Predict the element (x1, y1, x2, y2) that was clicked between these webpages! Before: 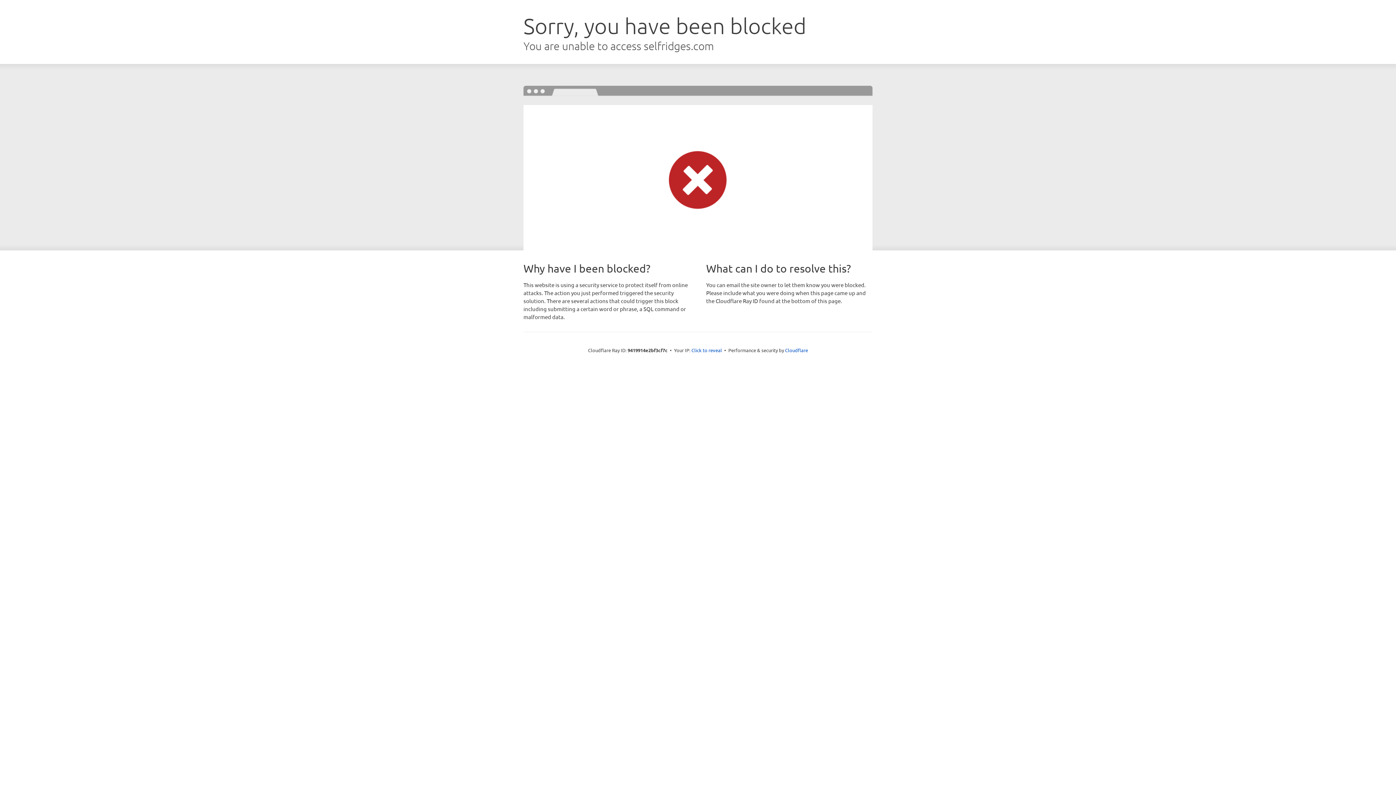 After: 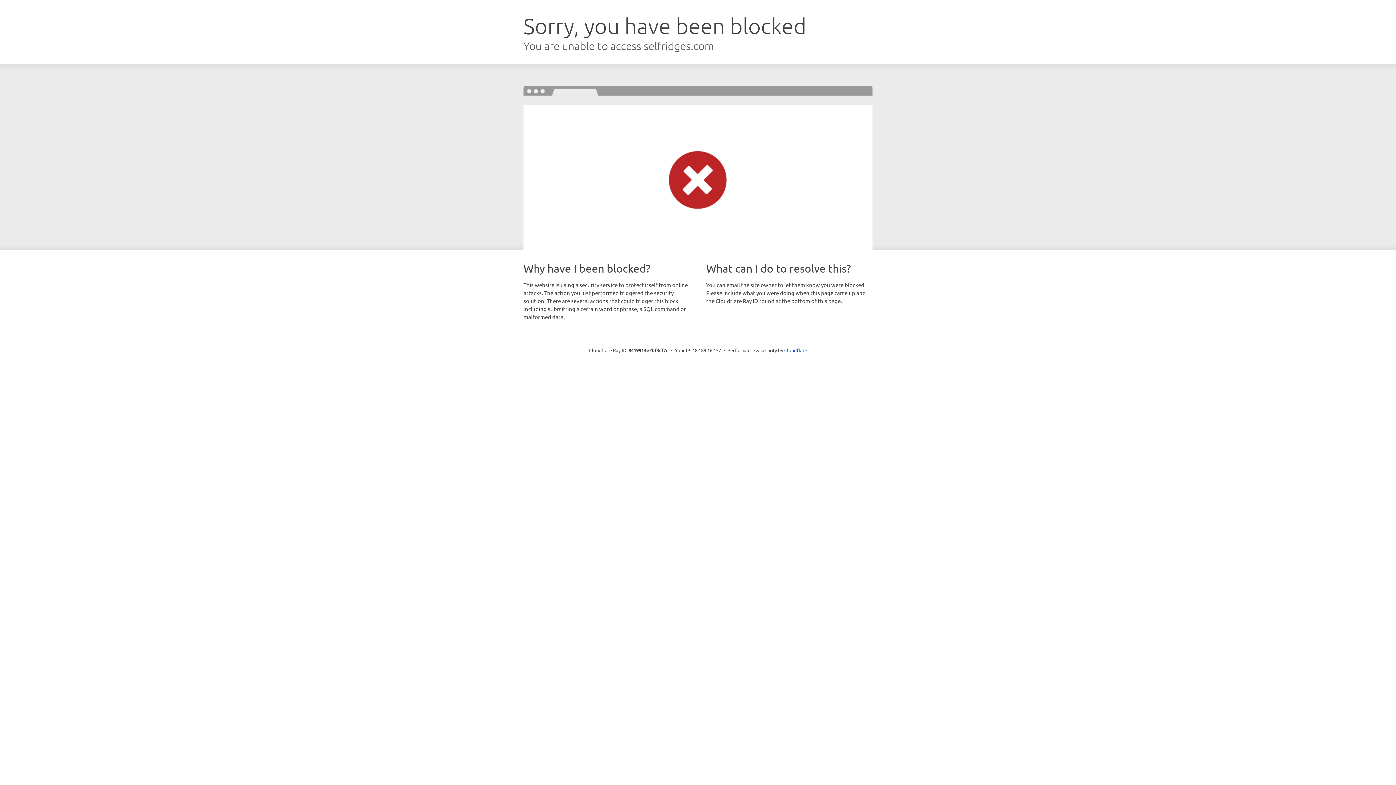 Action: label: Click to reveal bbox: (691, 346, 722, 353)